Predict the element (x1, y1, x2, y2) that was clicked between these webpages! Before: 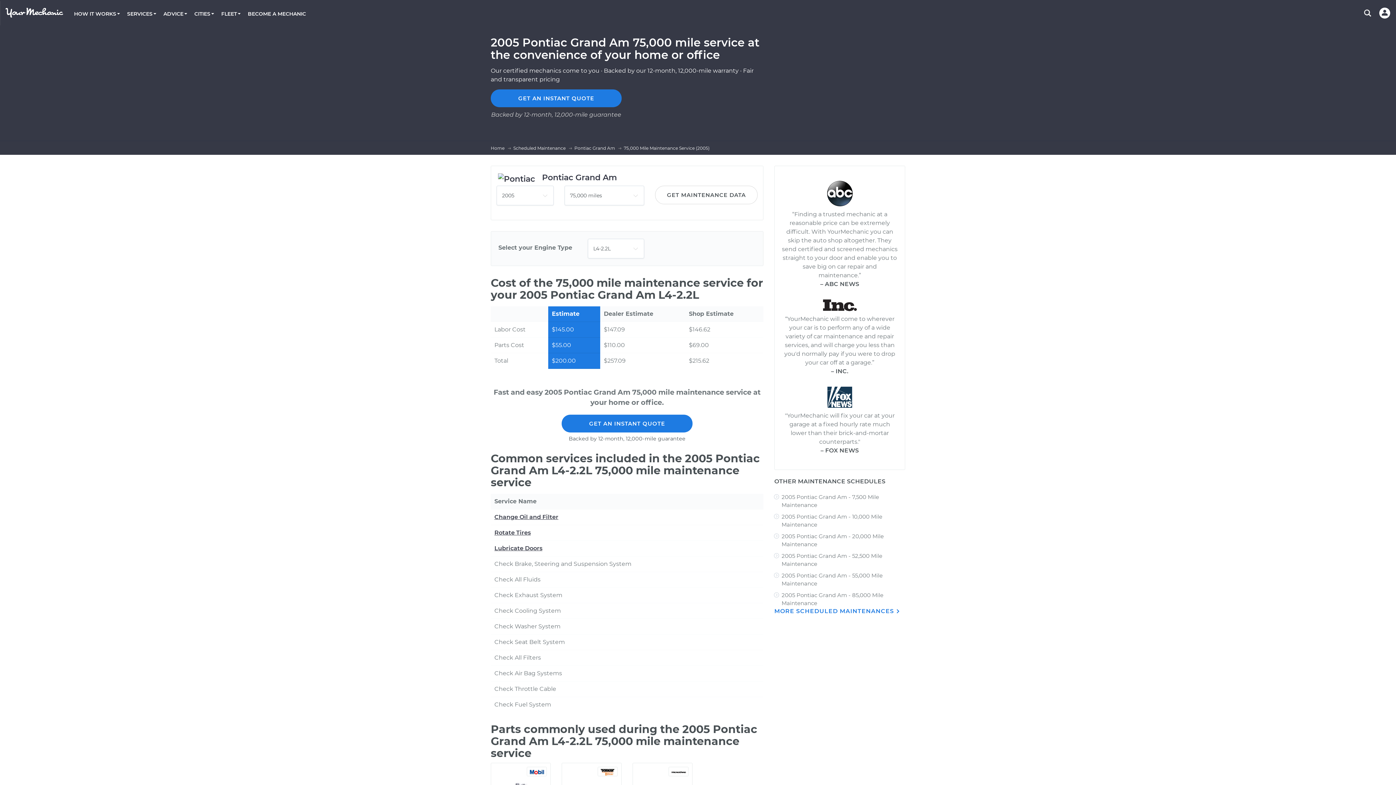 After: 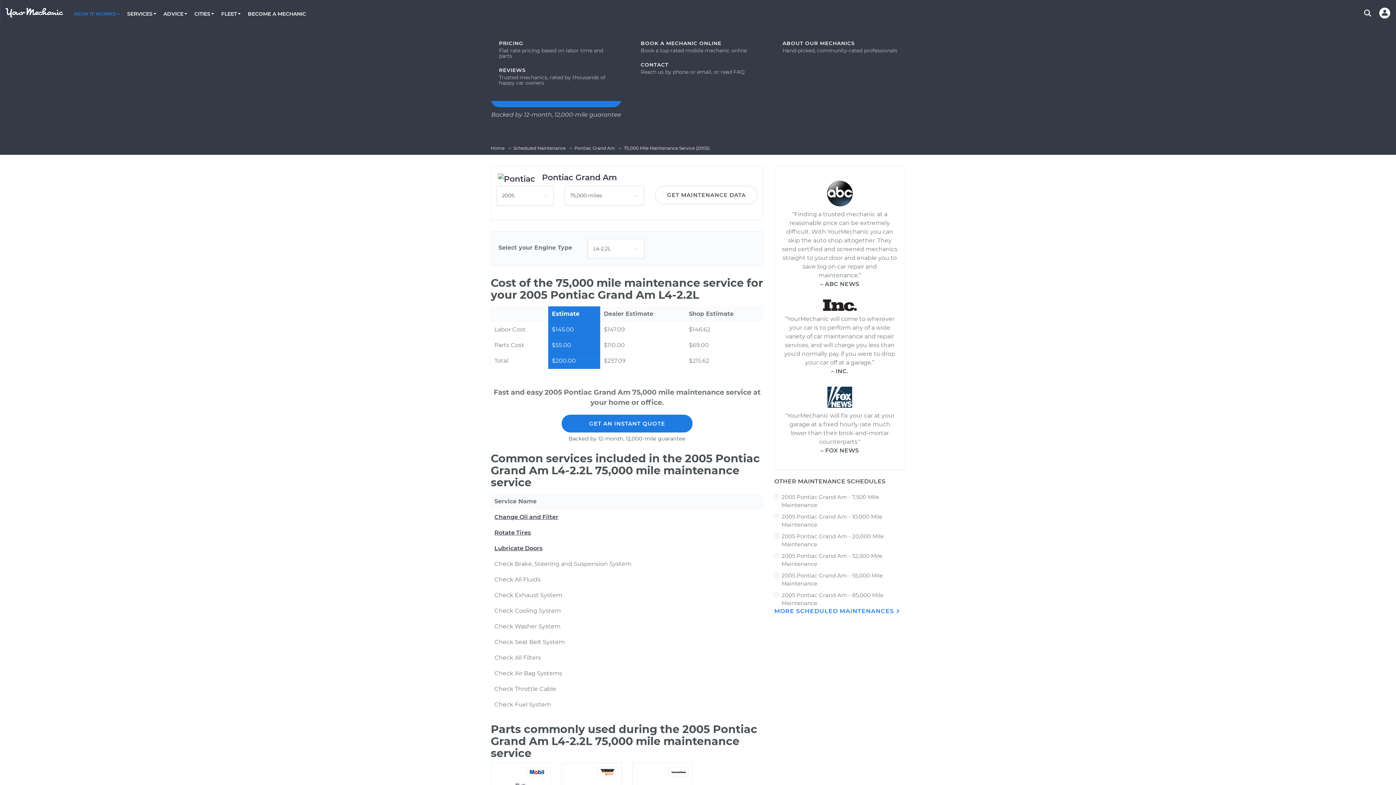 Action: bbox: (70, 9, 123, 18) label: HOW IT WORKS